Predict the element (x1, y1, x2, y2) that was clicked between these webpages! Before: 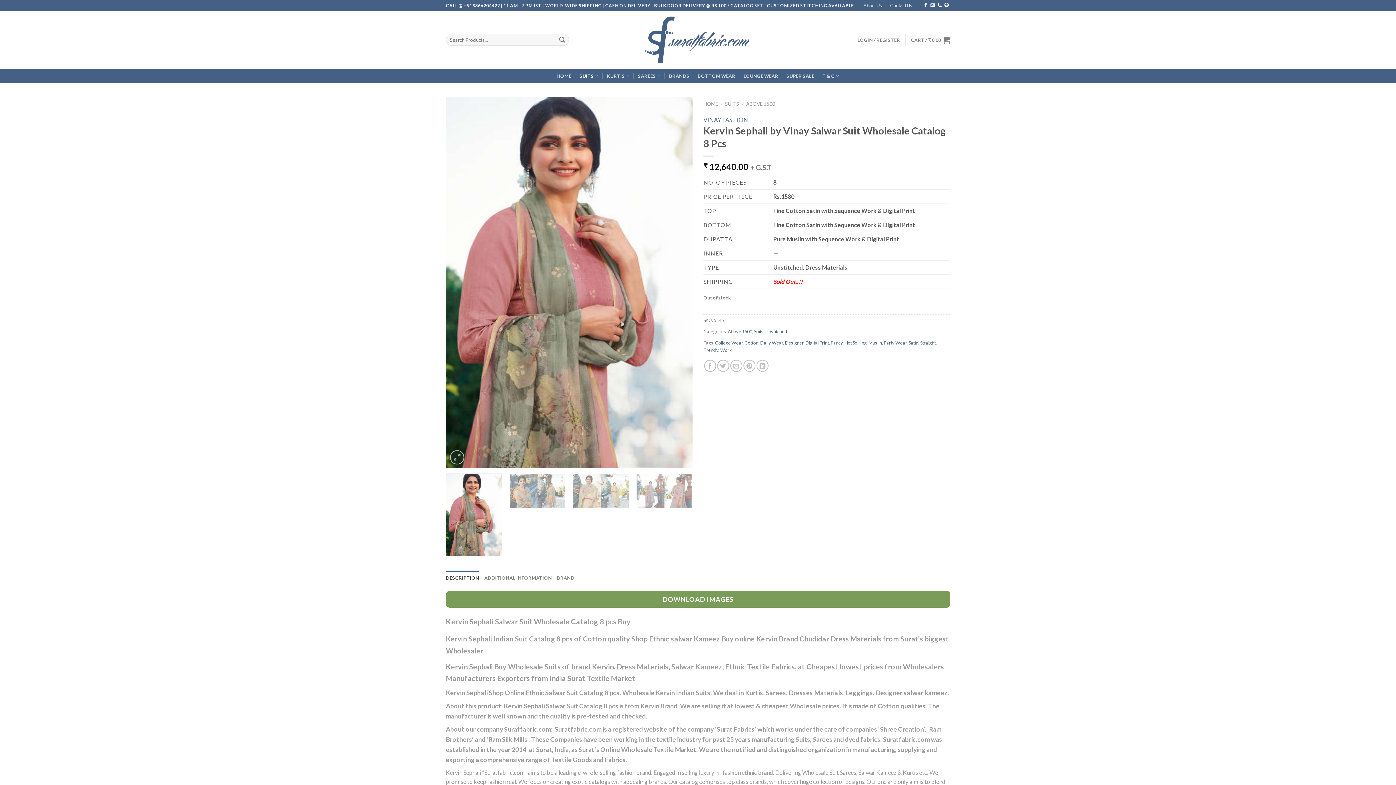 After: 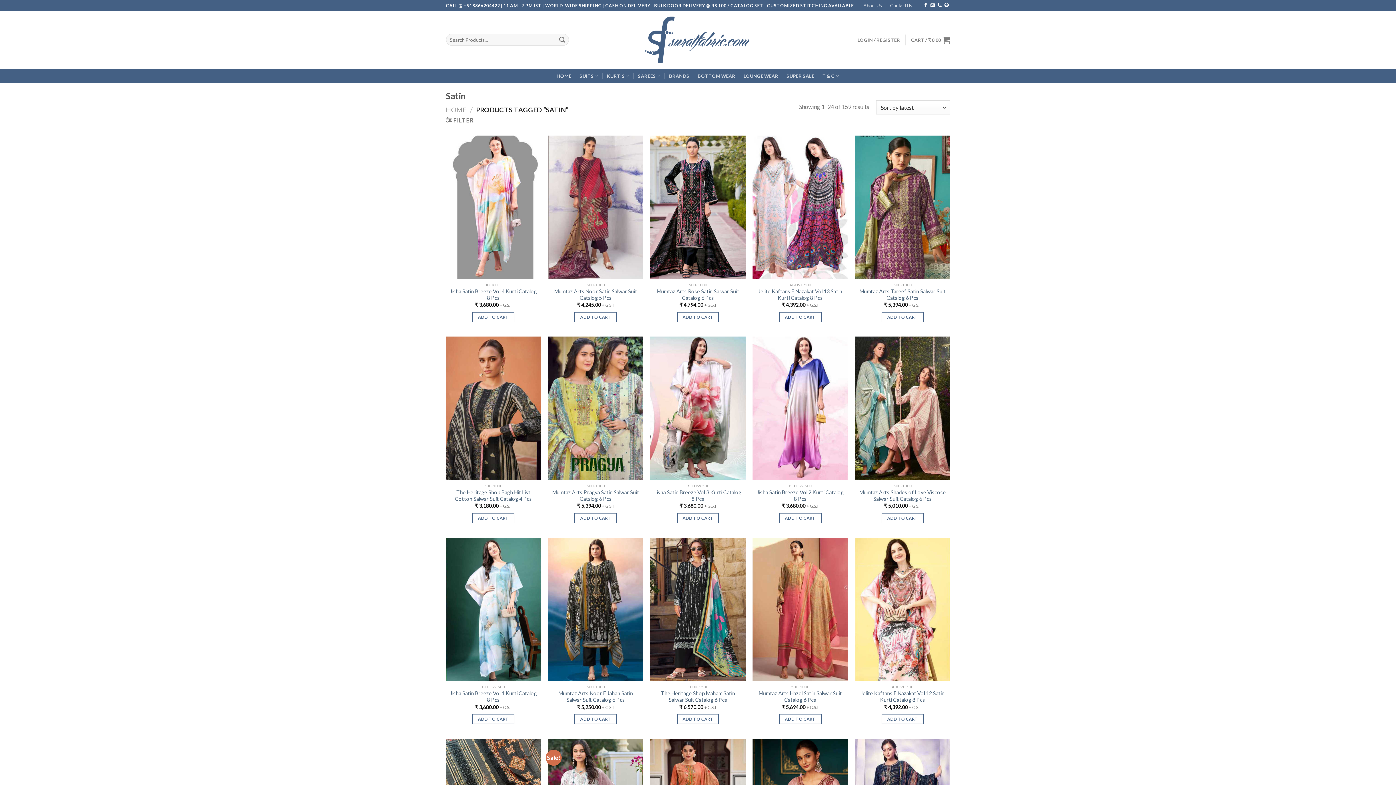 Action: label: Satin bbox: (908, 339, 918, 345)